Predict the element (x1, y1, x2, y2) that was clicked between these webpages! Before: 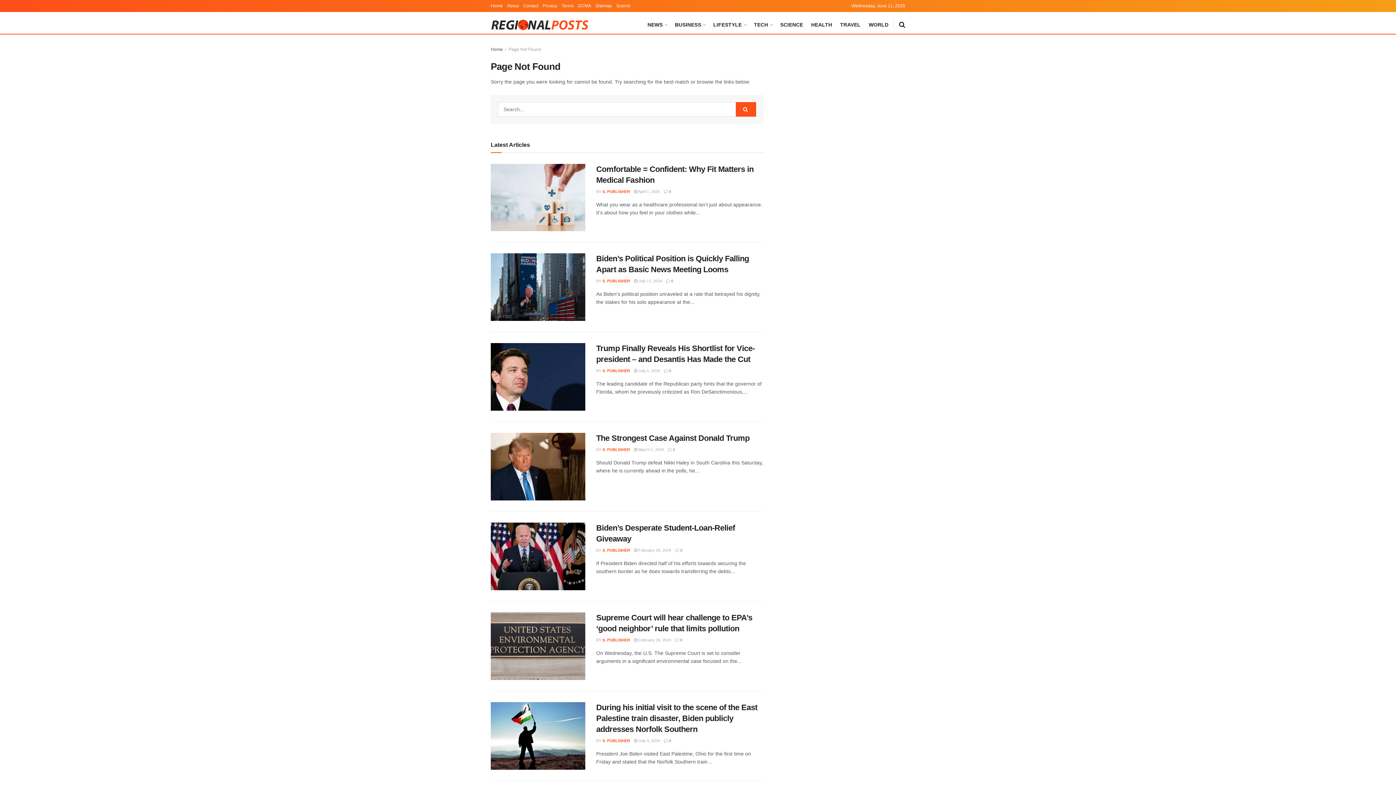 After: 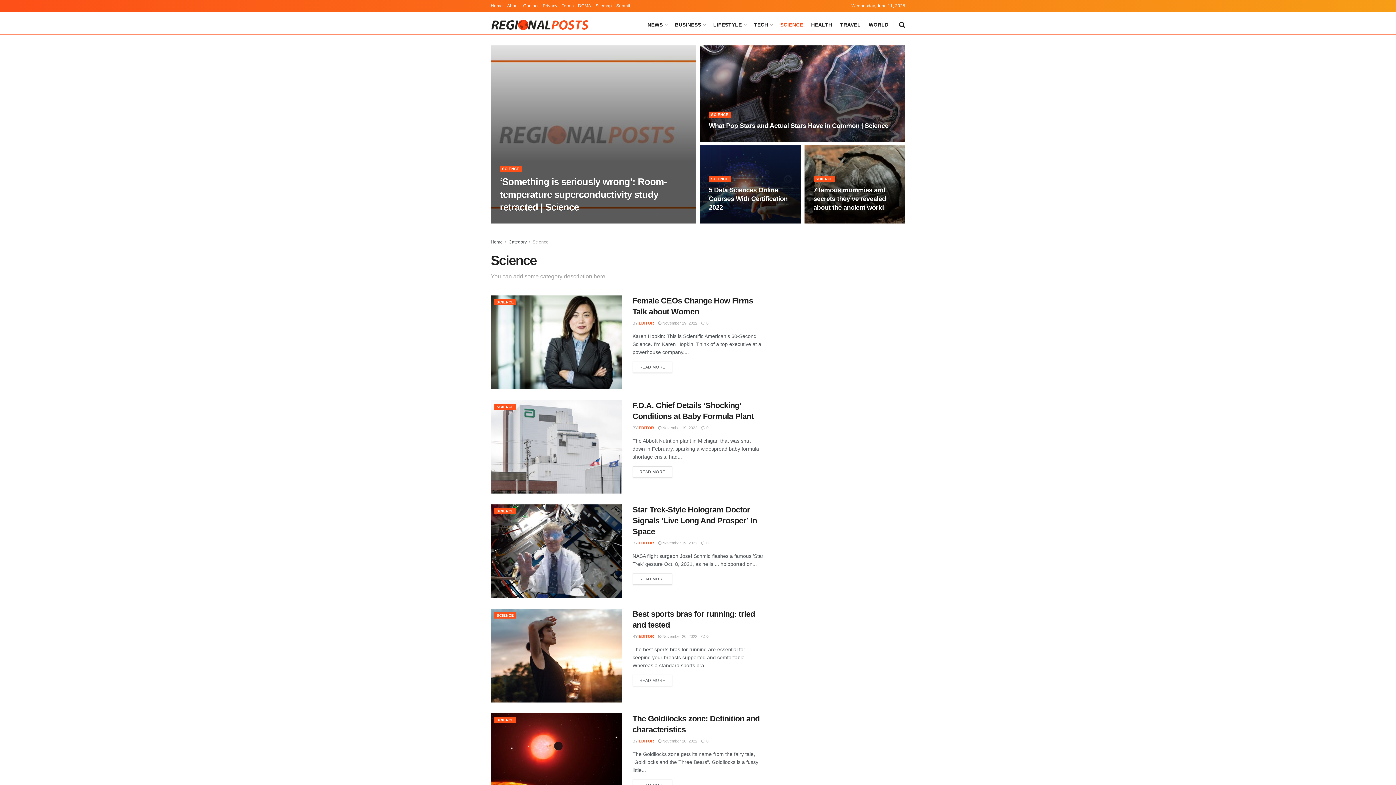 Action: bbox: (780, 15, 803, 33) label: SCIENCE